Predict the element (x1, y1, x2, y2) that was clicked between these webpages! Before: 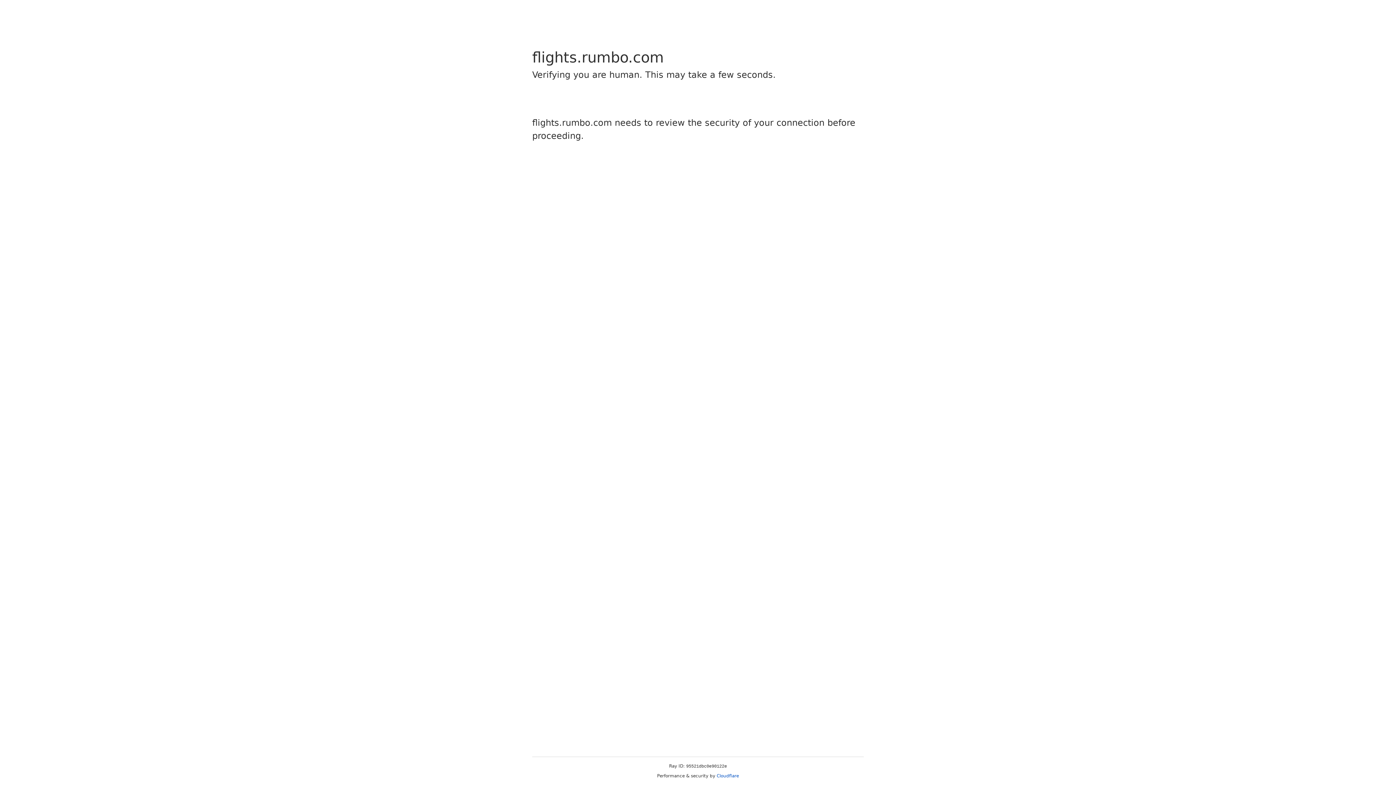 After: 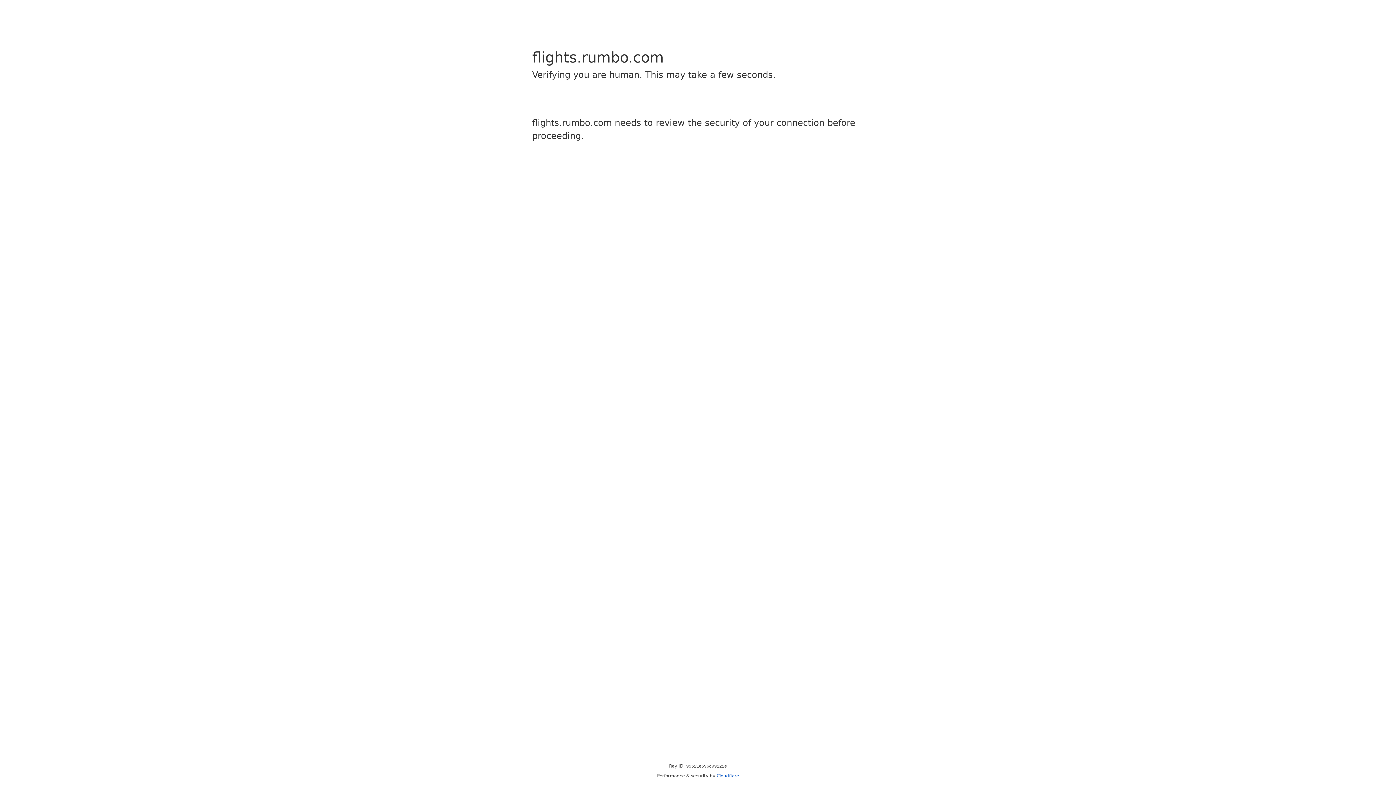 Action: label: Cloudflare bbox: (716, 773, 739, 778)